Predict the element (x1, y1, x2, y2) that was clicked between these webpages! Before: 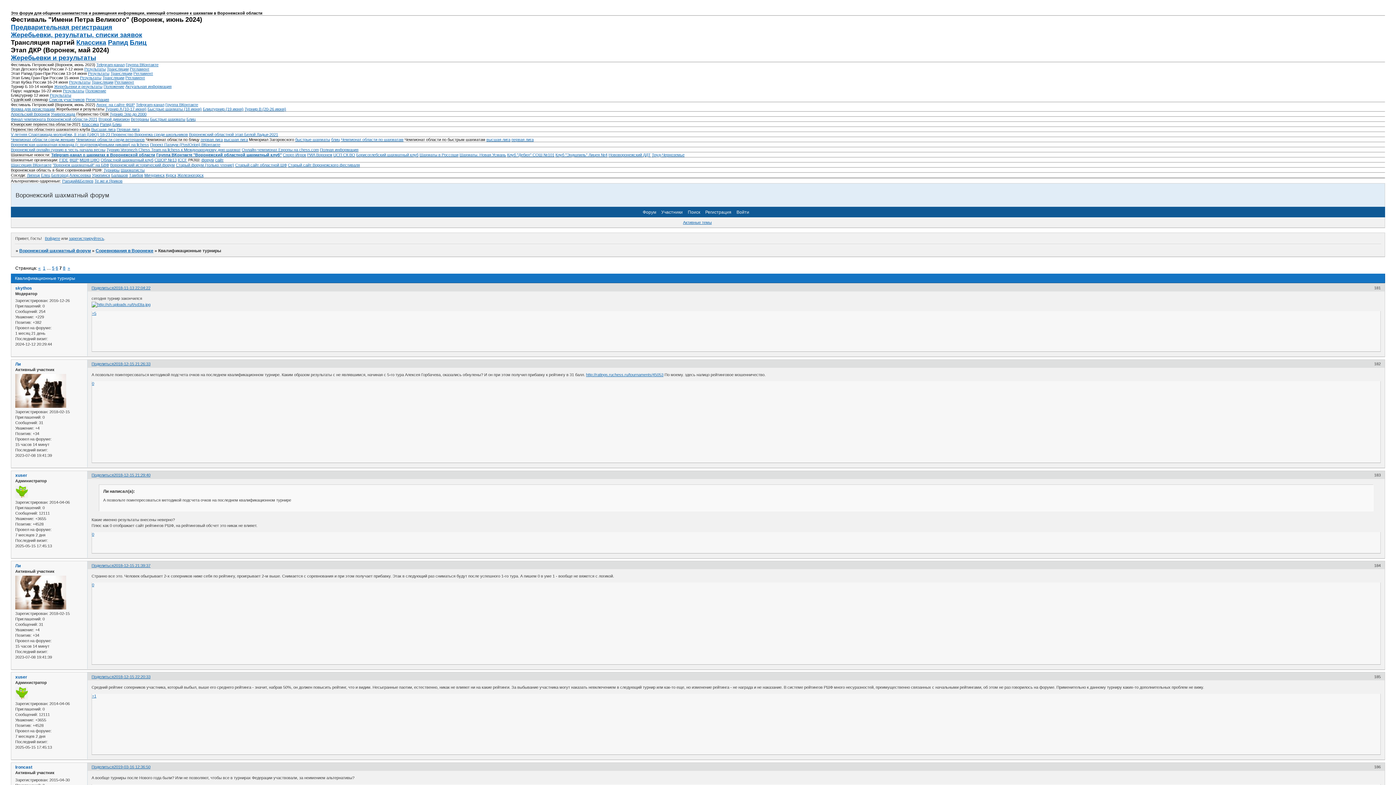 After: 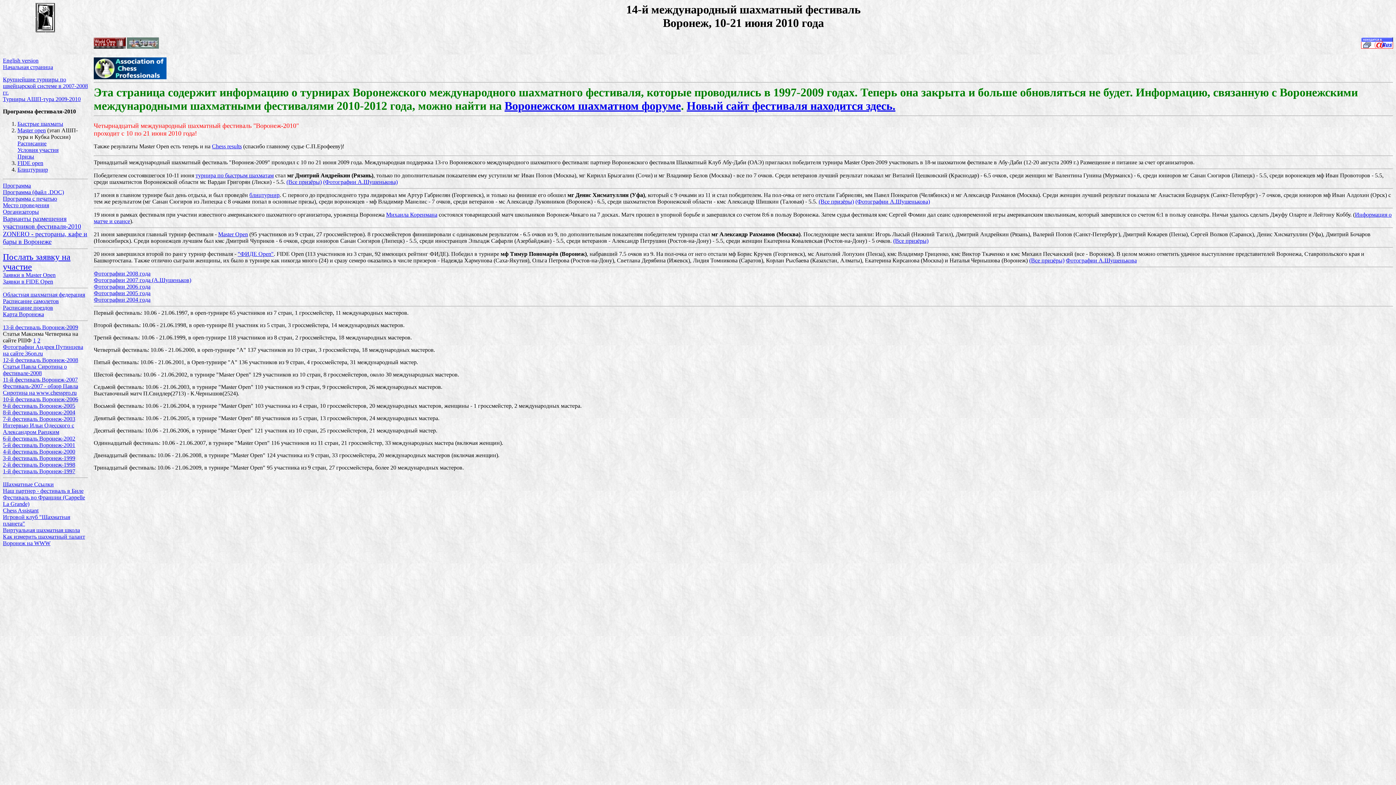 Action: label: Старый сайт Воронежского фестиваля bbox: (288, 162, 360, 167)